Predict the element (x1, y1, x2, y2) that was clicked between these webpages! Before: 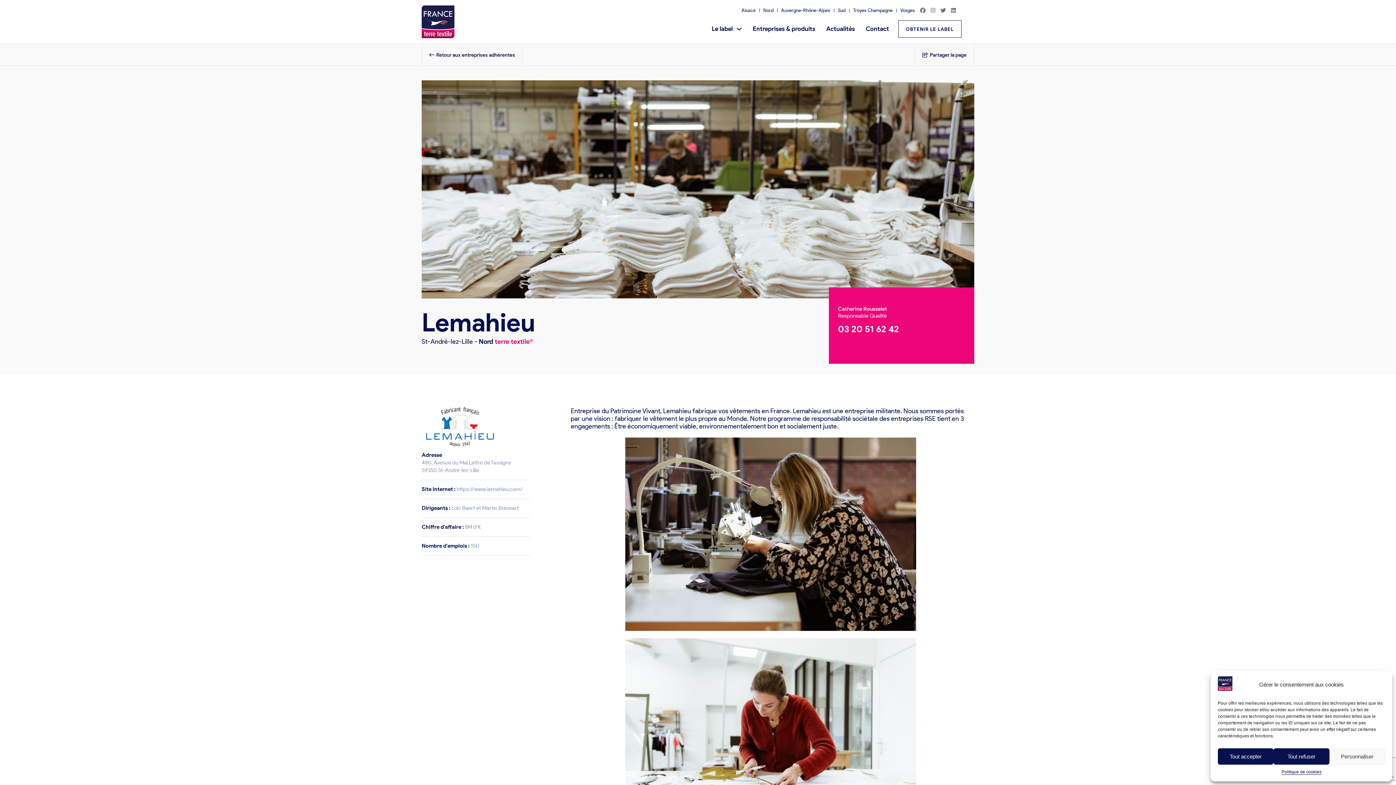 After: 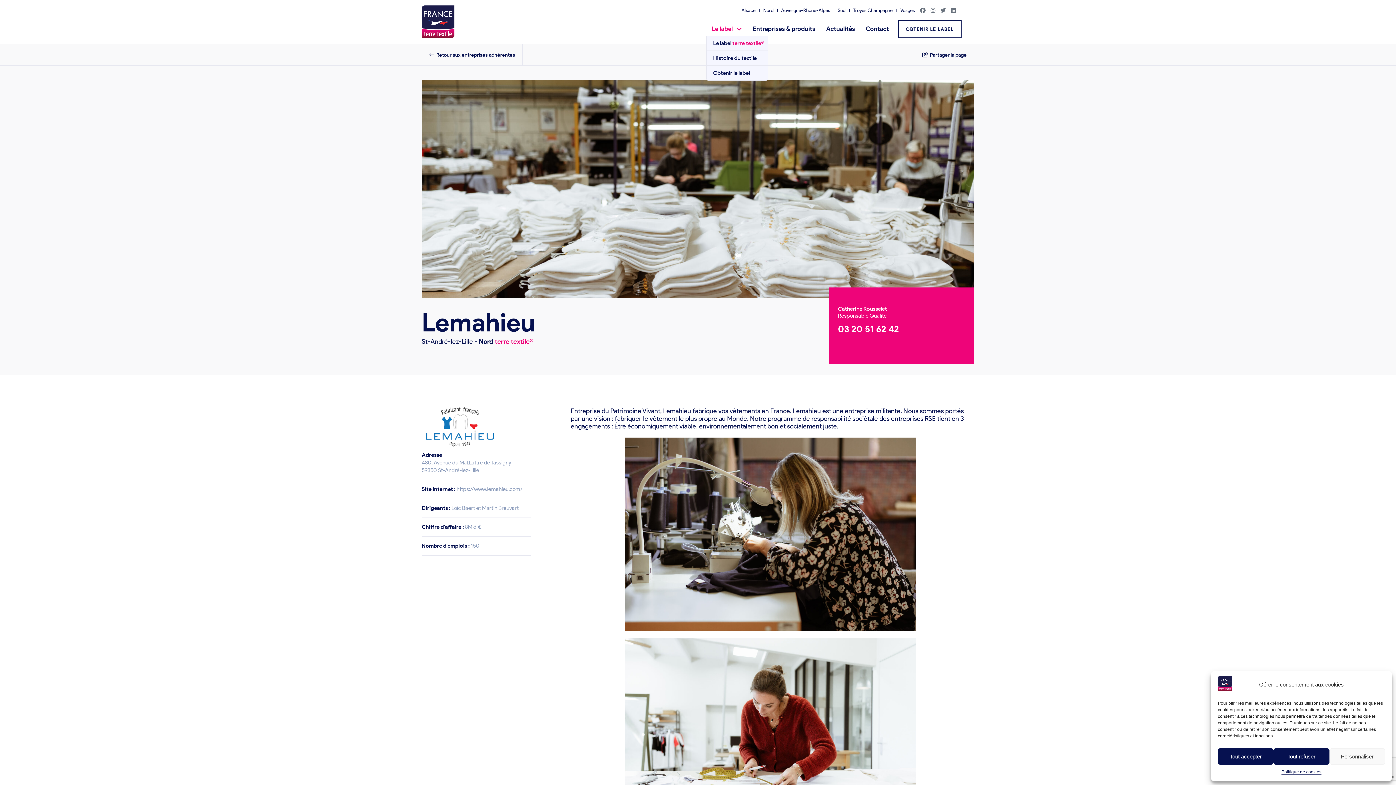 Action: bbox: (706, 24, 747, 33) label: Le label